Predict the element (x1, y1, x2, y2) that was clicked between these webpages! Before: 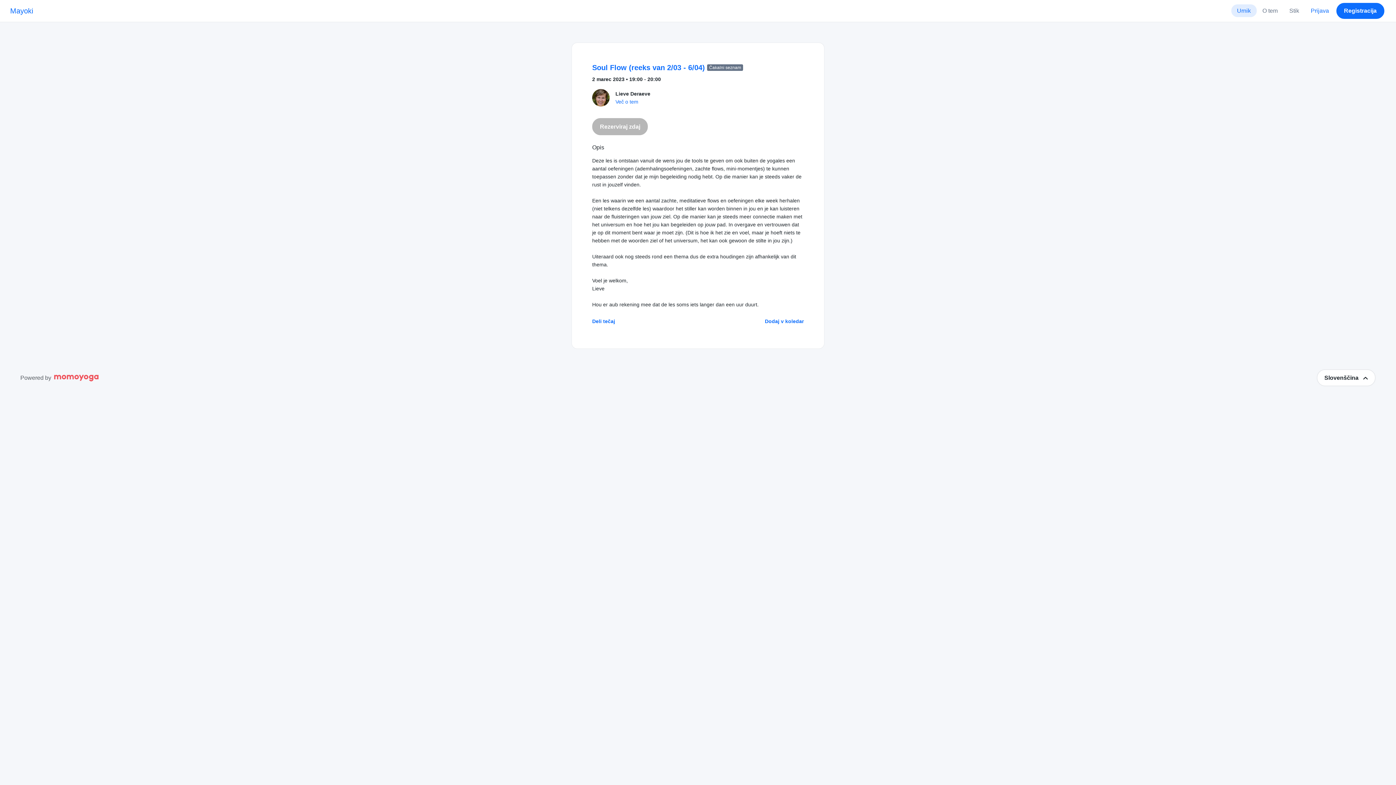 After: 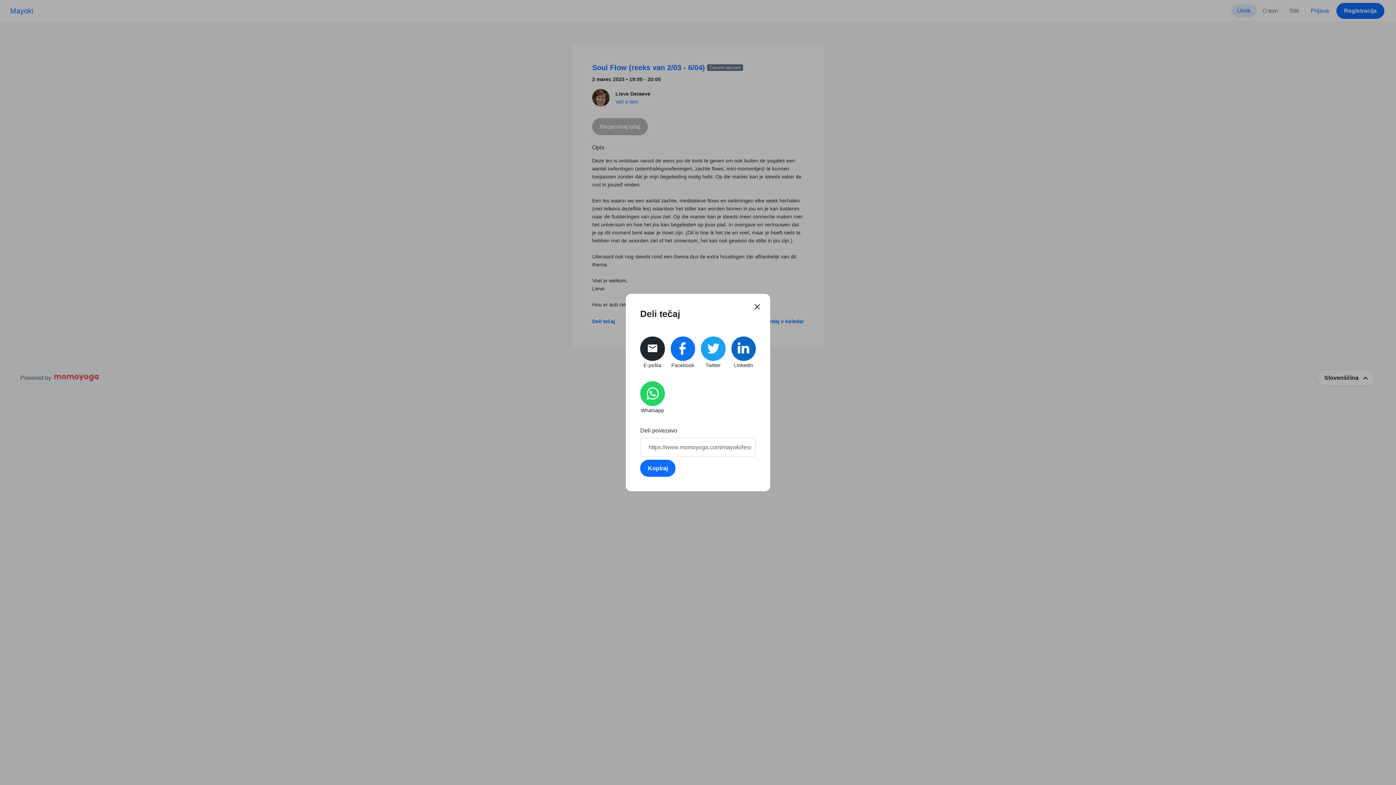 Action: bbox: (592, 317, 615, 325) label: Deli tečaj